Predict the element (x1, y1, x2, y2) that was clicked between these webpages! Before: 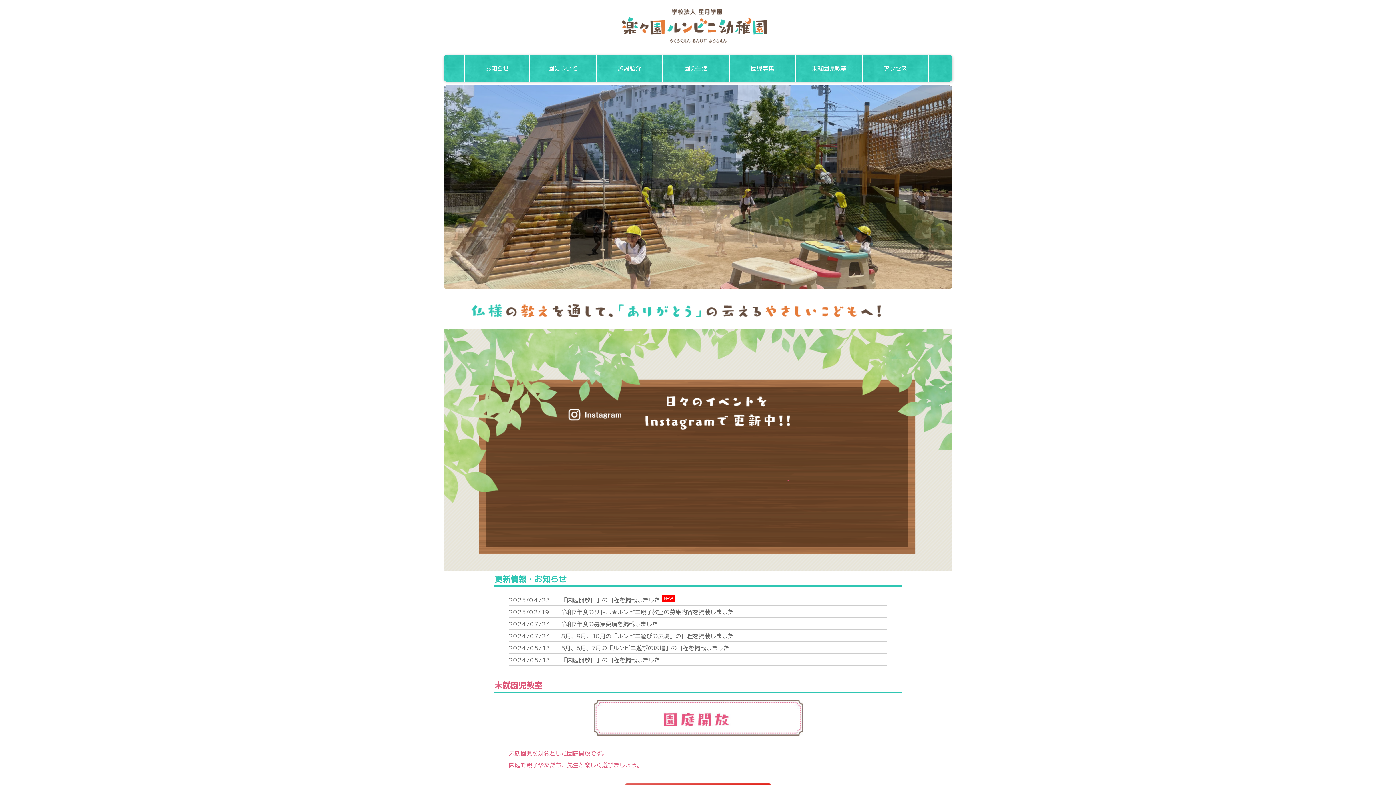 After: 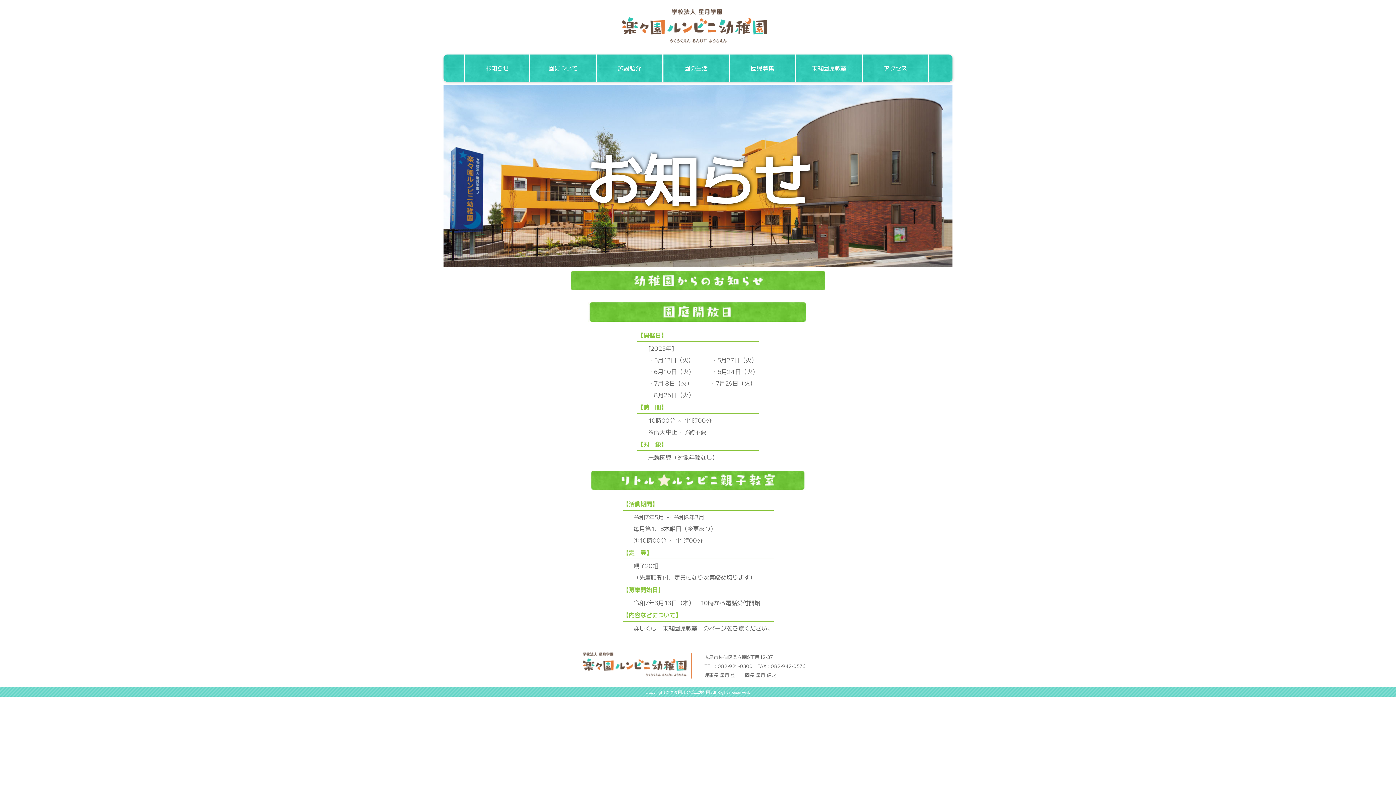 Action: label: お知らせ bbox: (464, 54, 530, 81)